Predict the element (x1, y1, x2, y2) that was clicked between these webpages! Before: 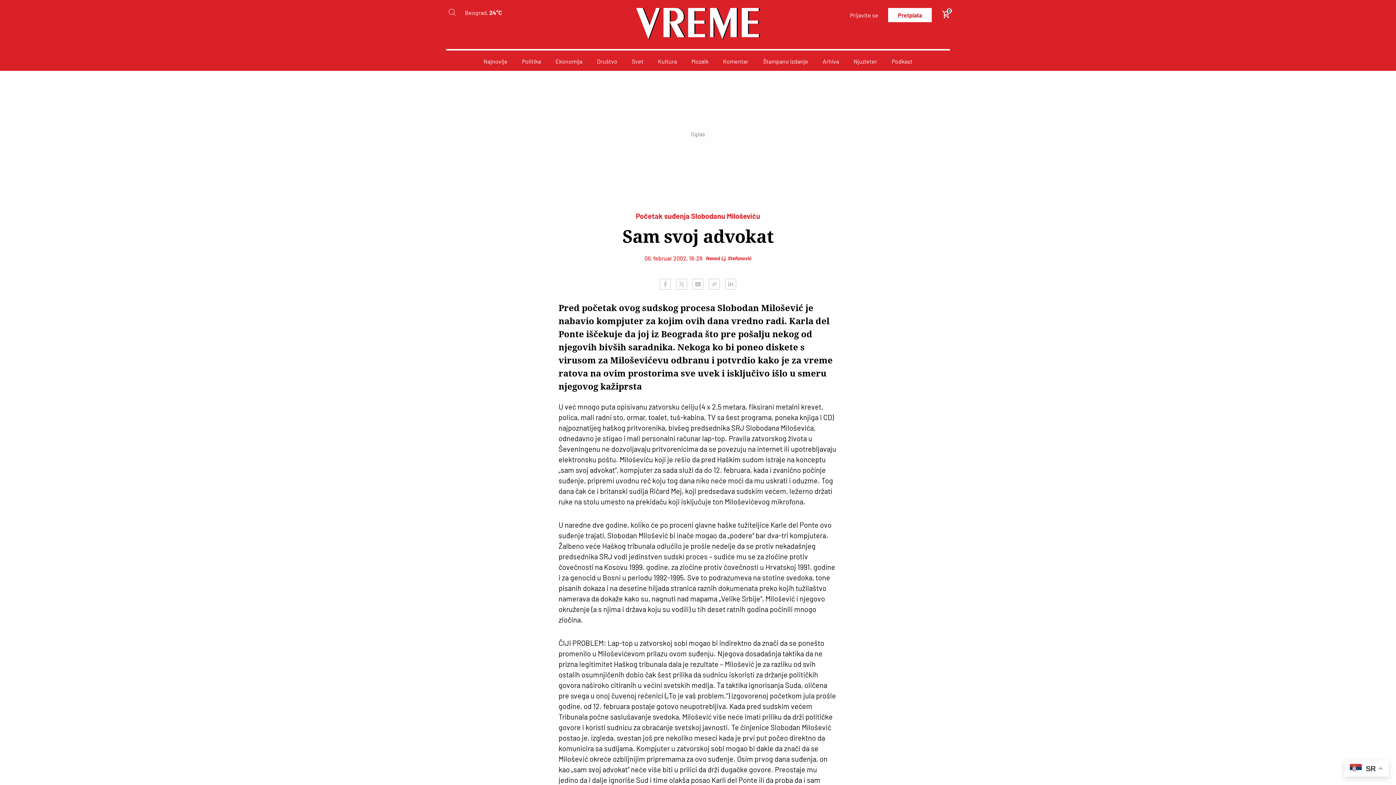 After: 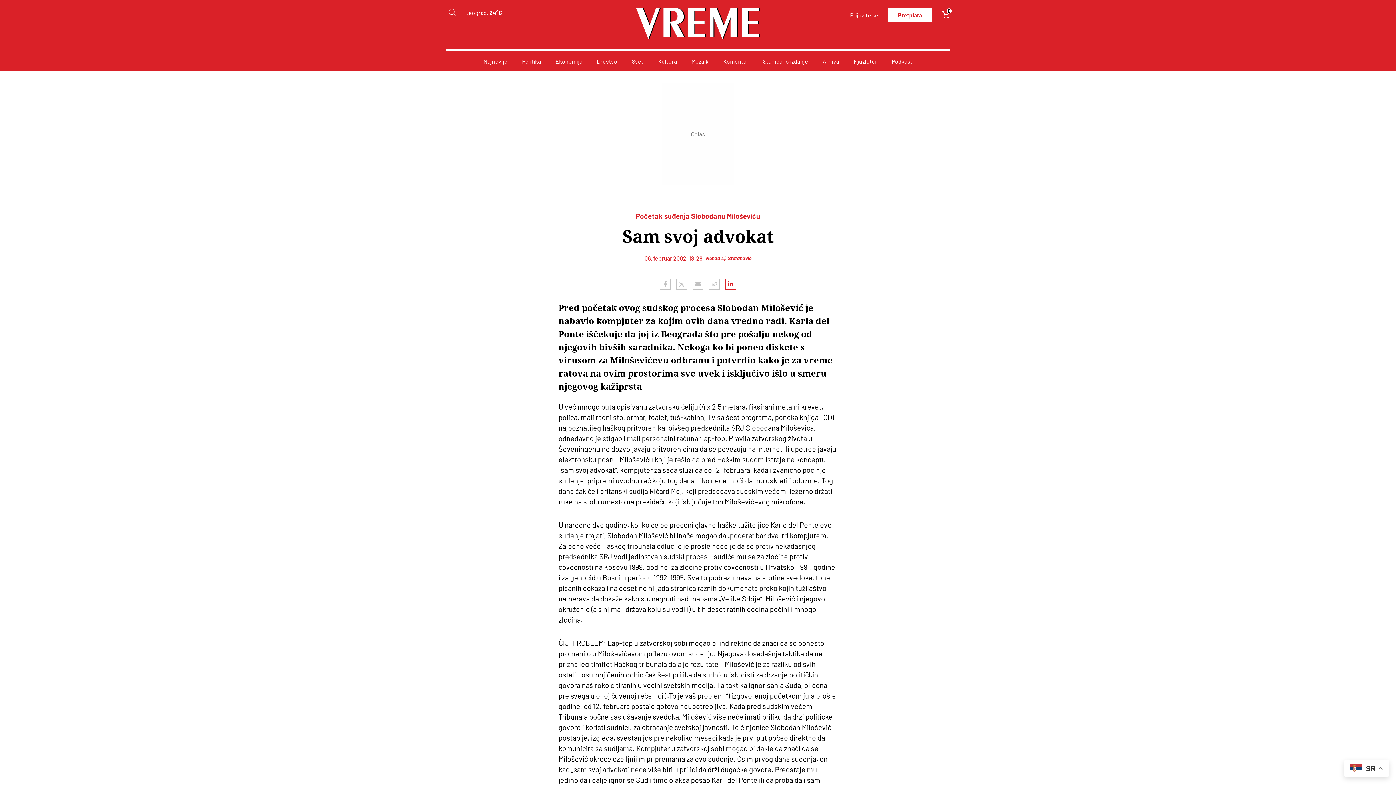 Action: bbox: (725, 278, 736, 289) label: Linkedin share